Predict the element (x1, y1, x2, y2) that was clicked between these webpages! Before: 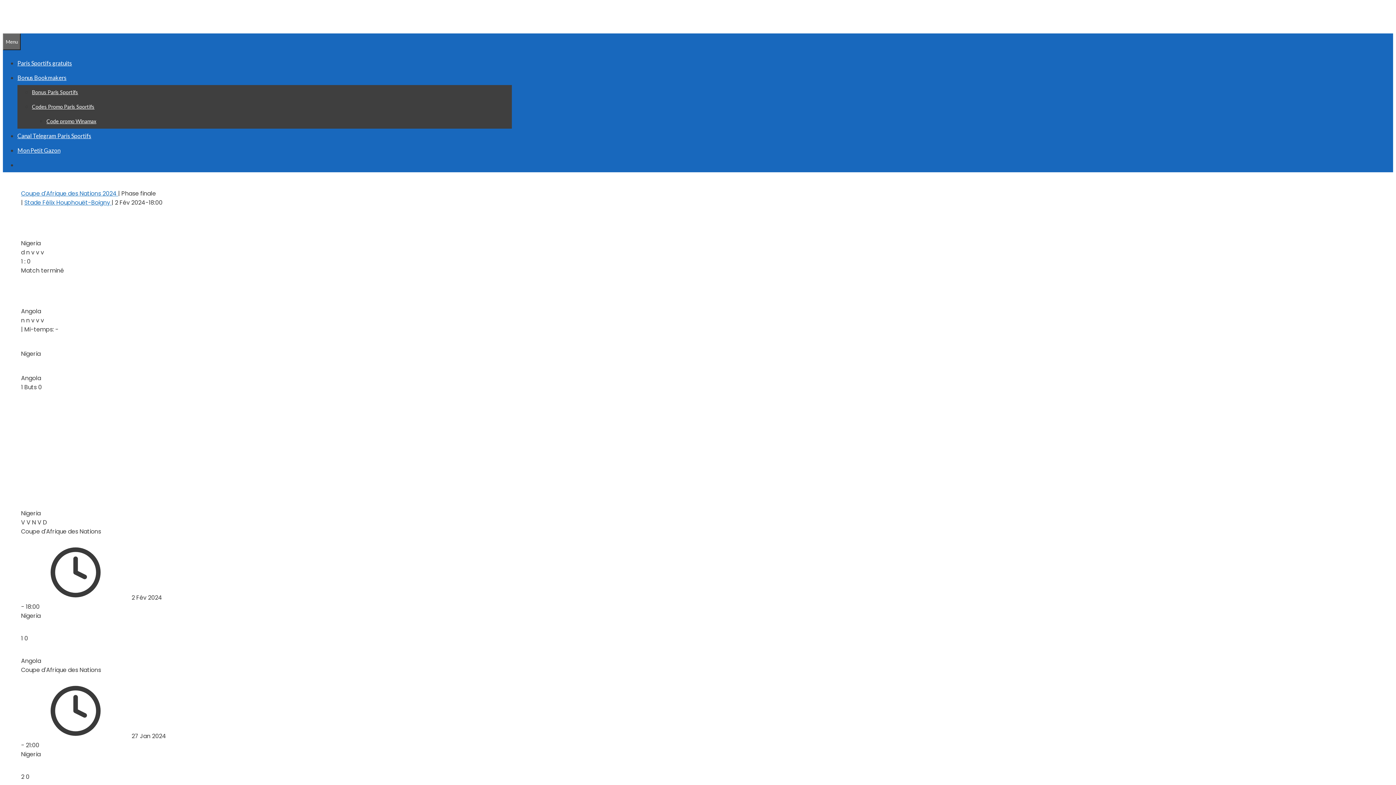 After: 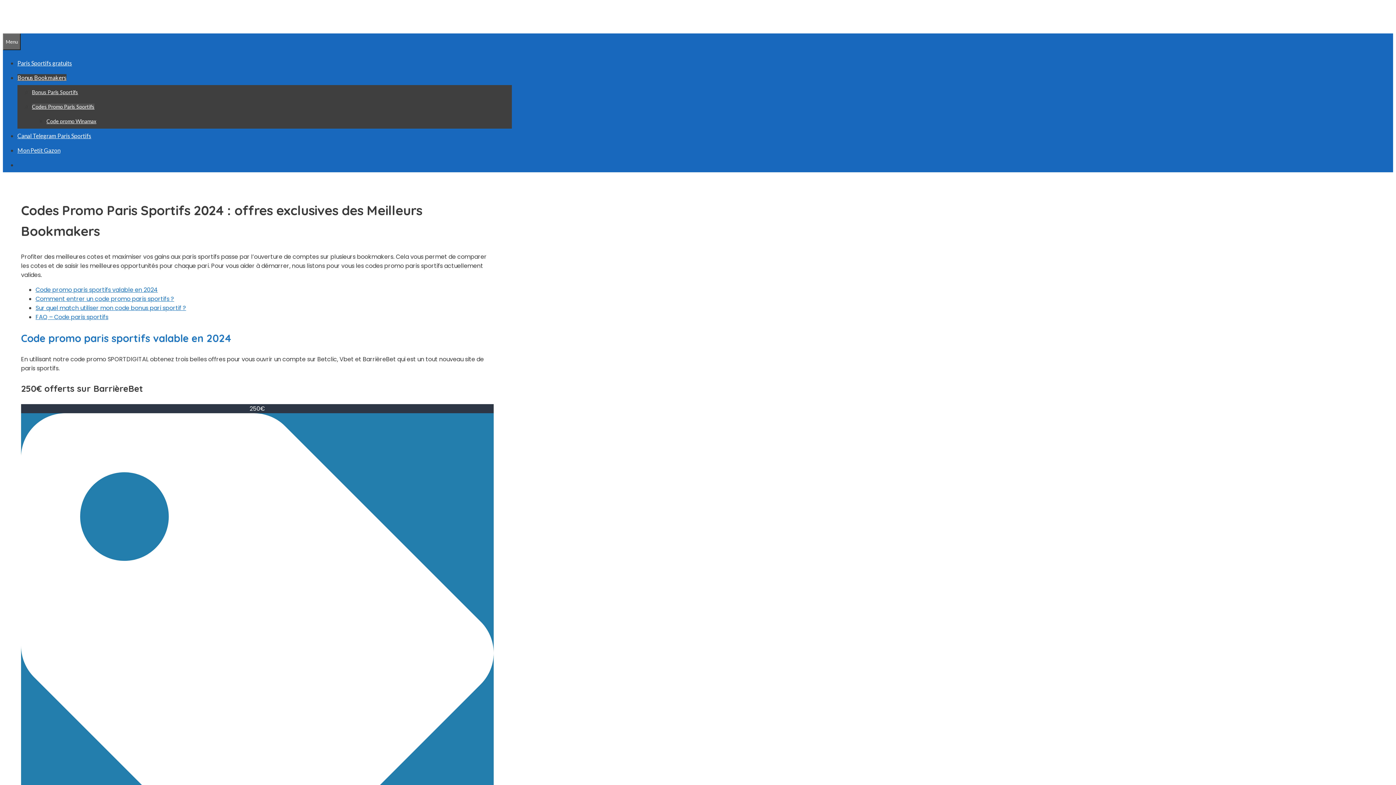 Action: bbox: (32, 103, 94, 109) label: Codes Promo Paris Sportifs